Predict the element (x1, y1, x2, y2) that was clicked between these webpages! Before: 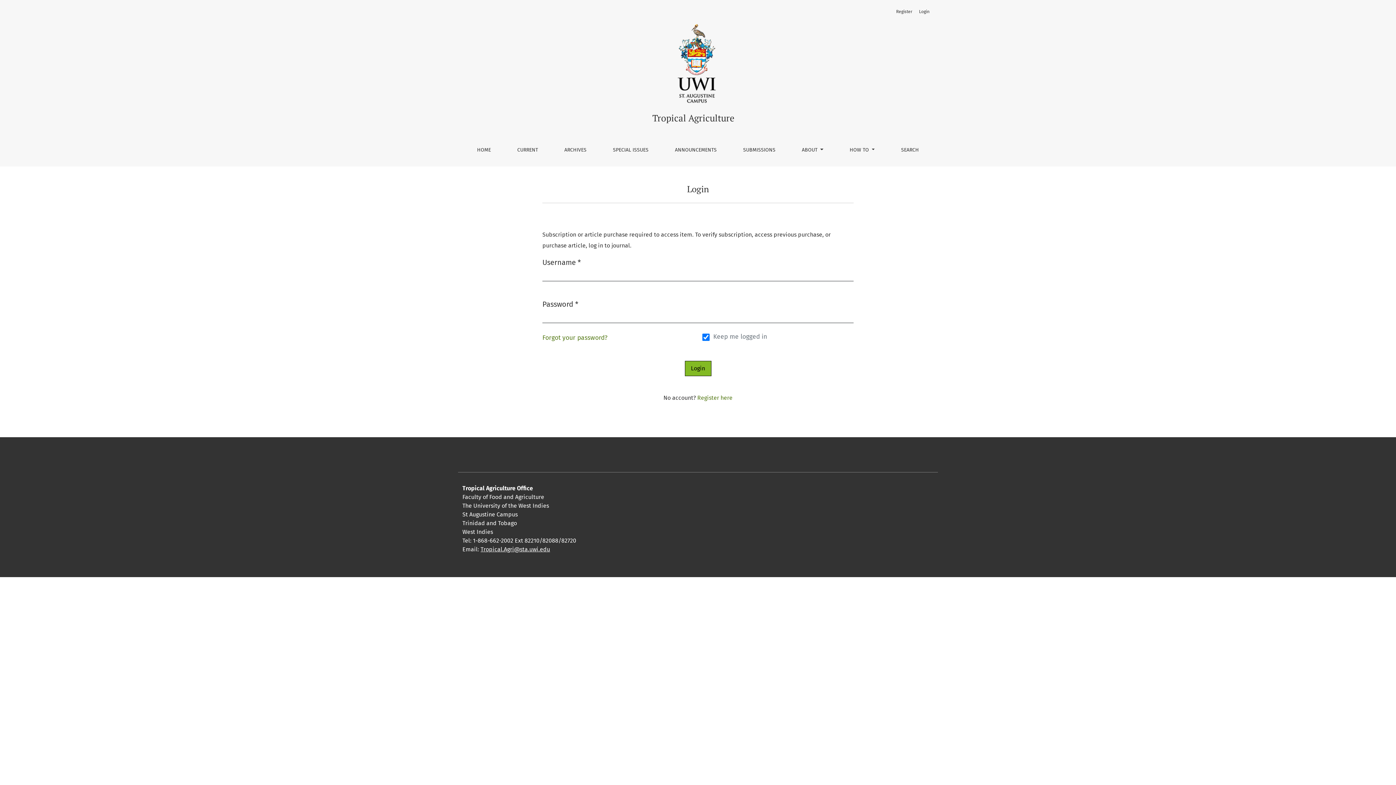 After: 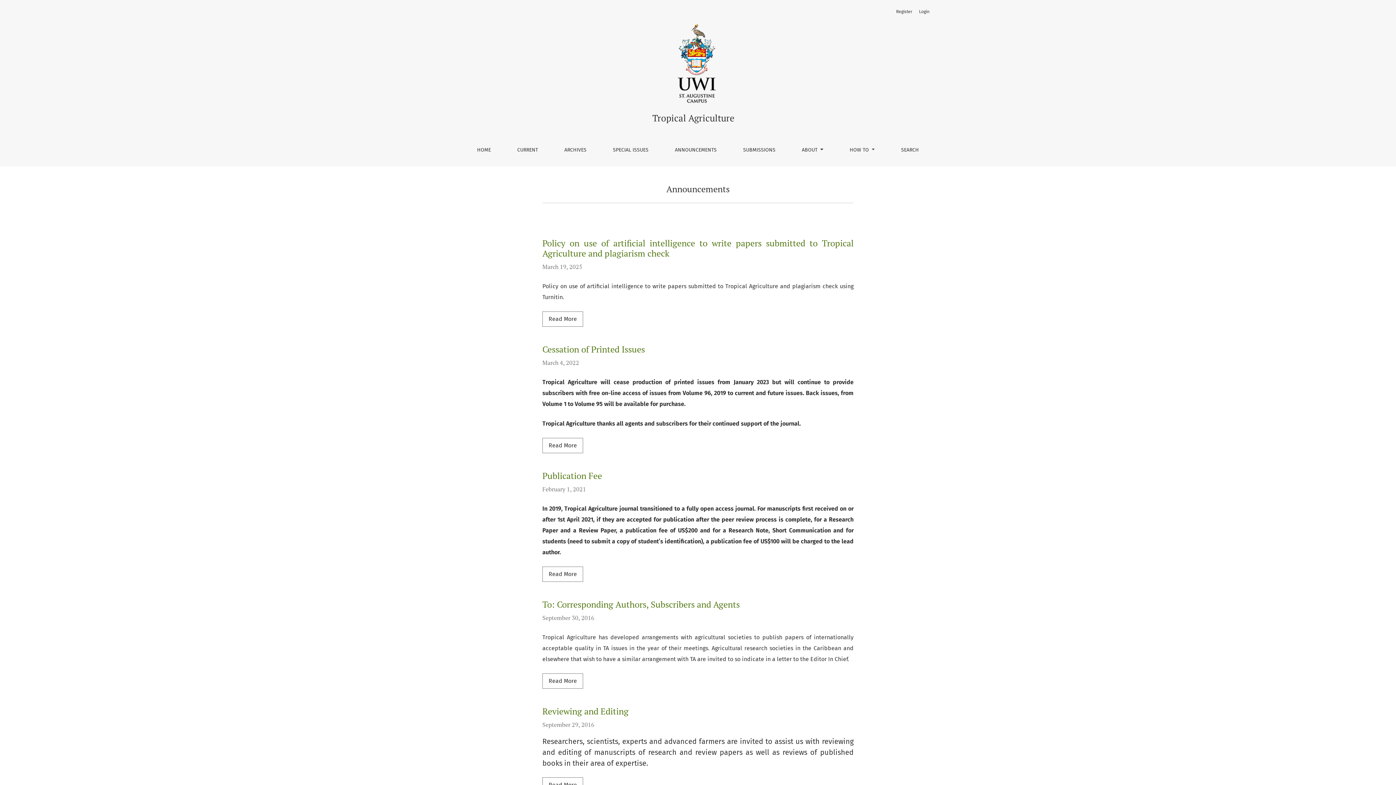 Action: label: ANNOUNCEMENTS bbox: (668, 139, 723, 160)